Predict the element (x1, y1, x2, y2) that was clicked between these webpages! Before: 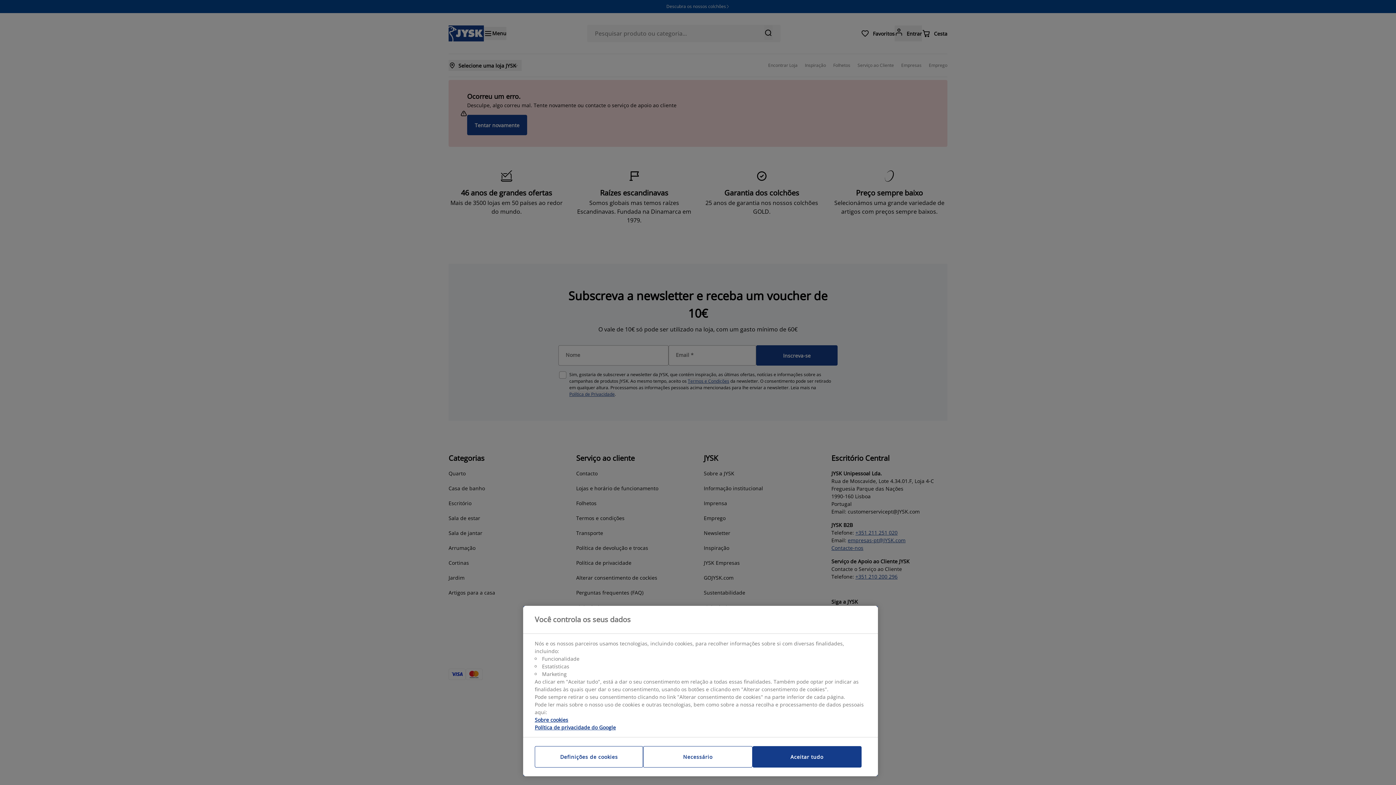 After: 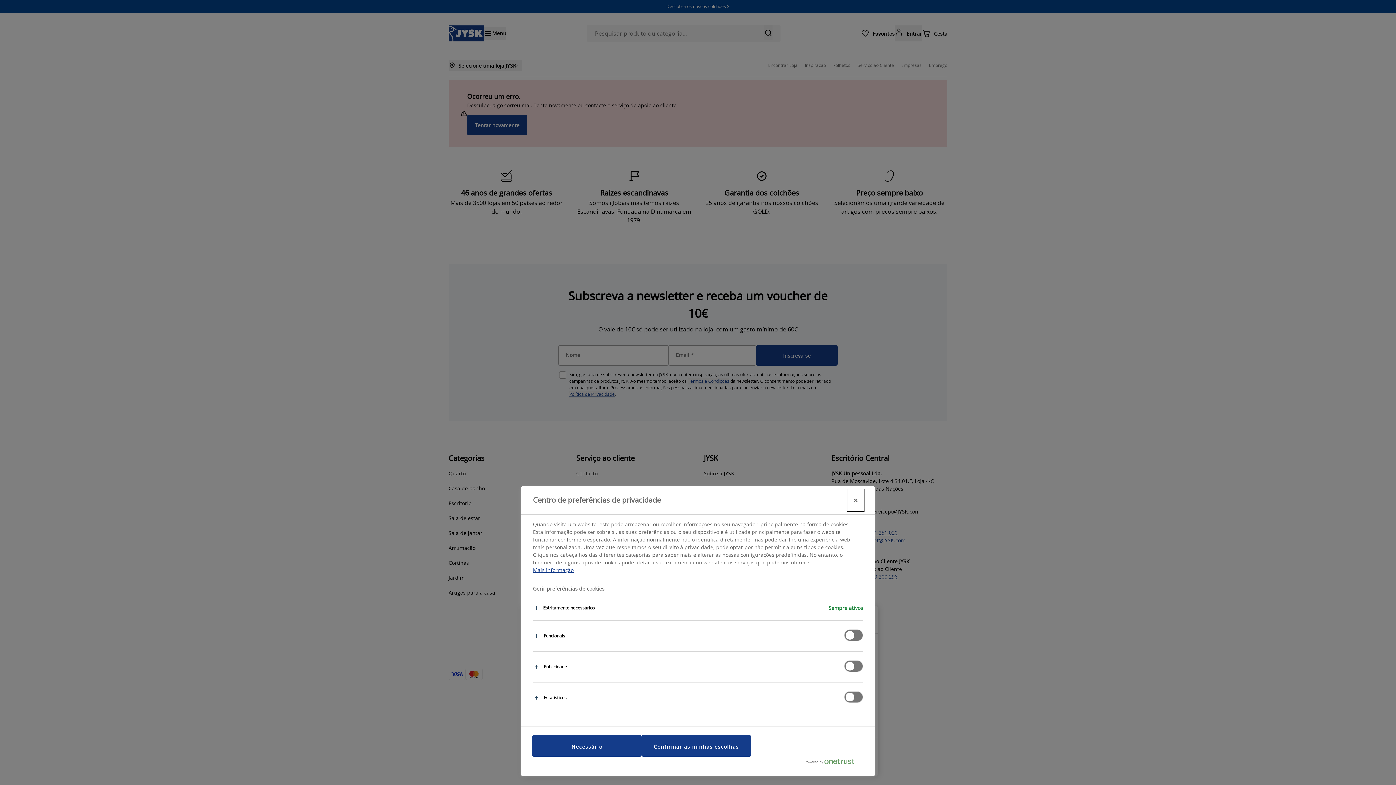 Action: bbox: (534, 746, 643, 768) label: Definições de cookies